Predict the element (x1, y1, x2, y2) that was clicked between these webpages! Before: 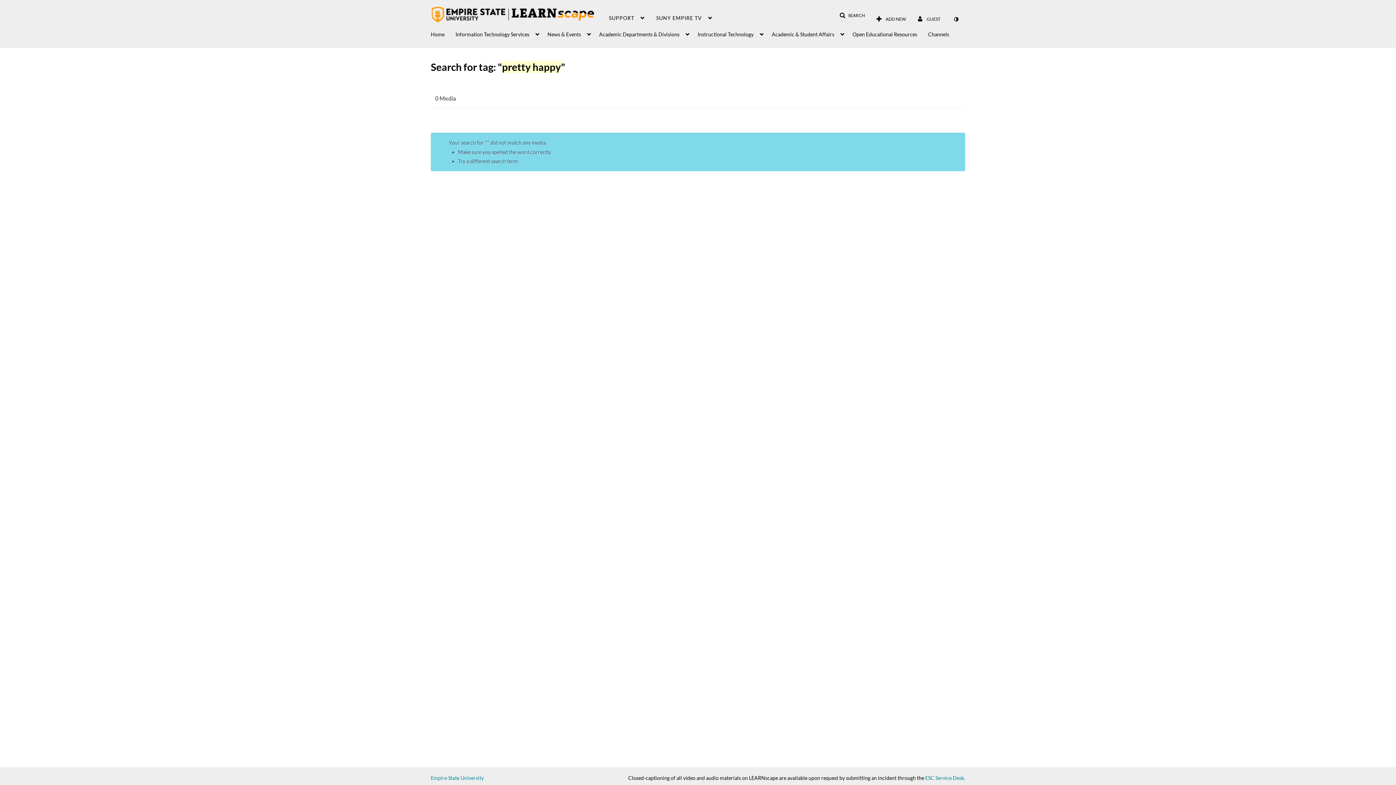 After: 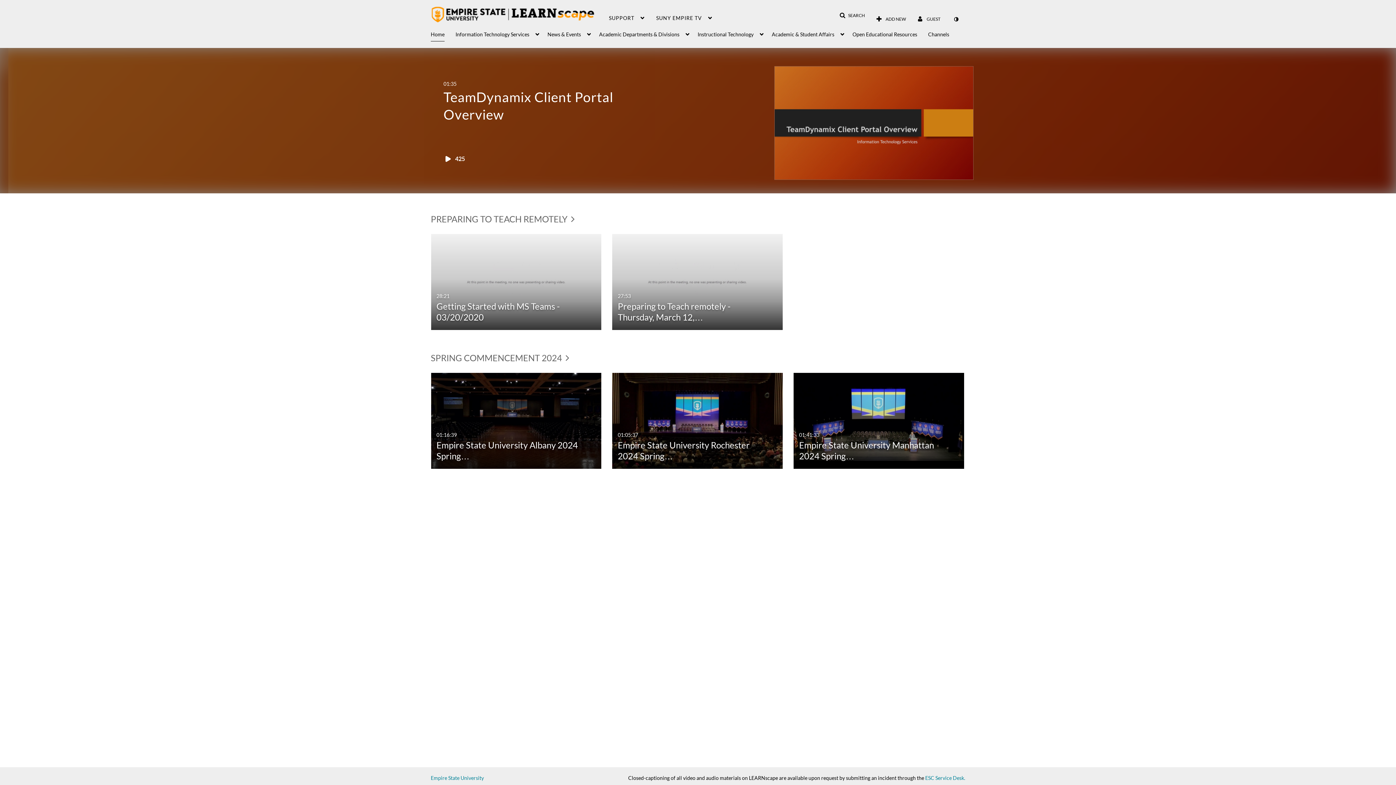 Action: bbox: (423, 5, 601, 23)